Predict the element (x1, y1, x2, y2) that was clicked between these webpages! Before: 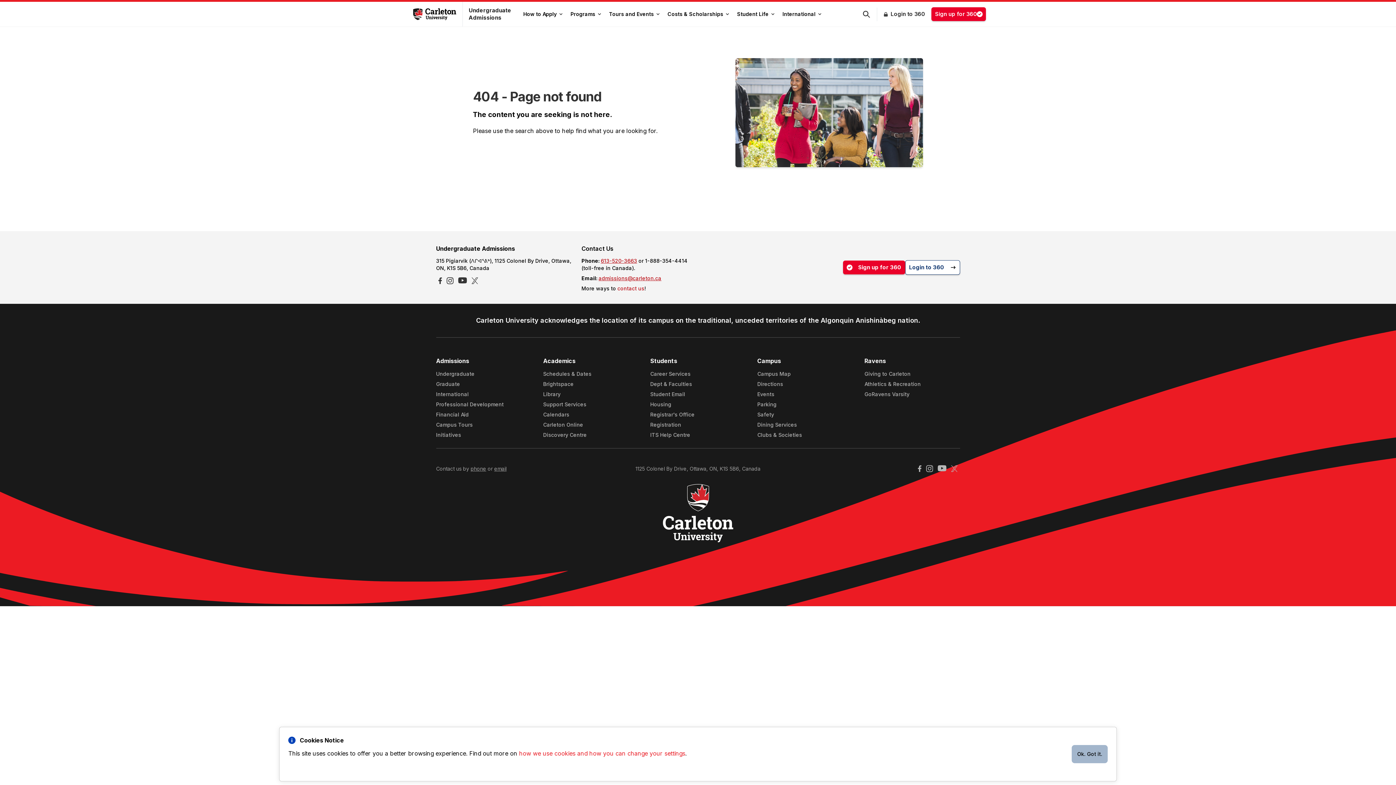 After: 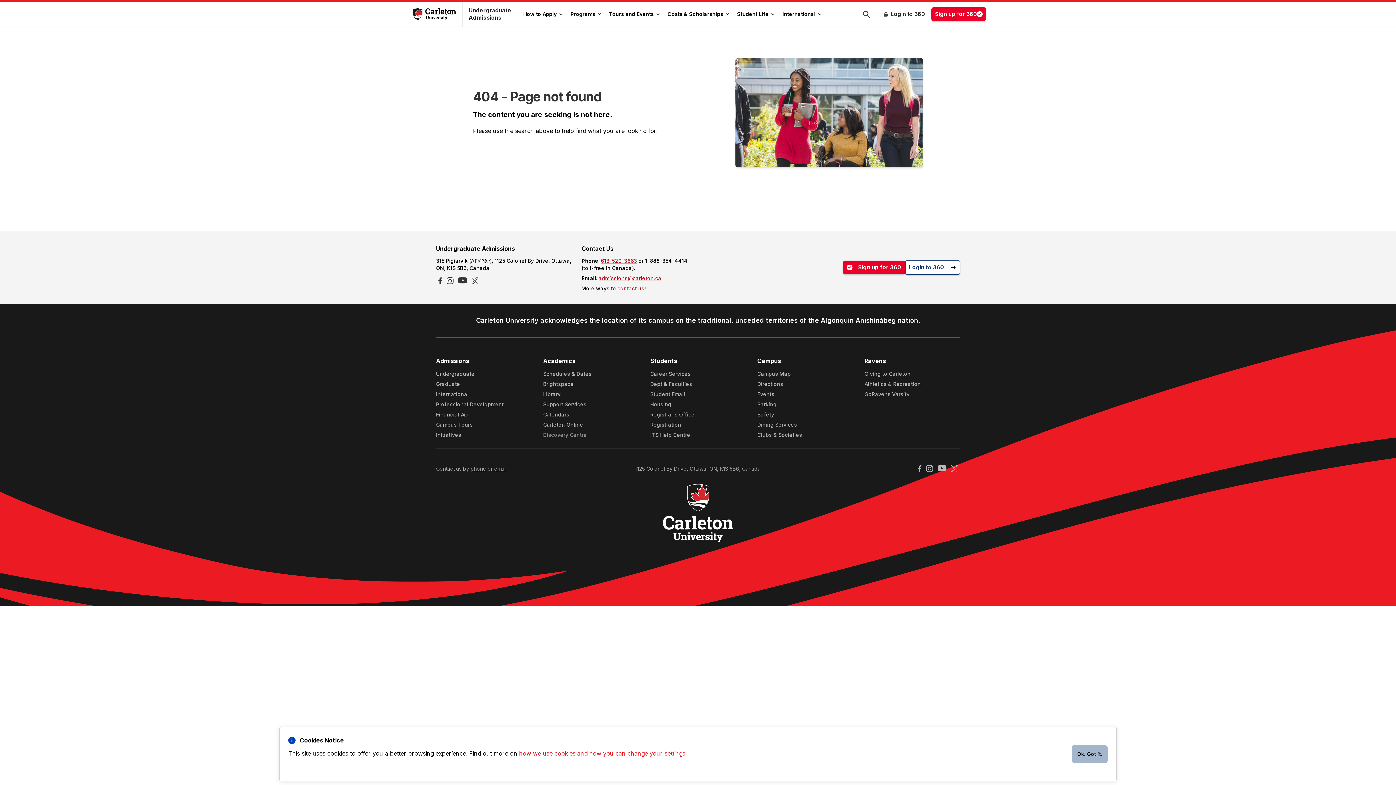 Action: label: Discovery Centre bbox: (543, 432, 586, 438)